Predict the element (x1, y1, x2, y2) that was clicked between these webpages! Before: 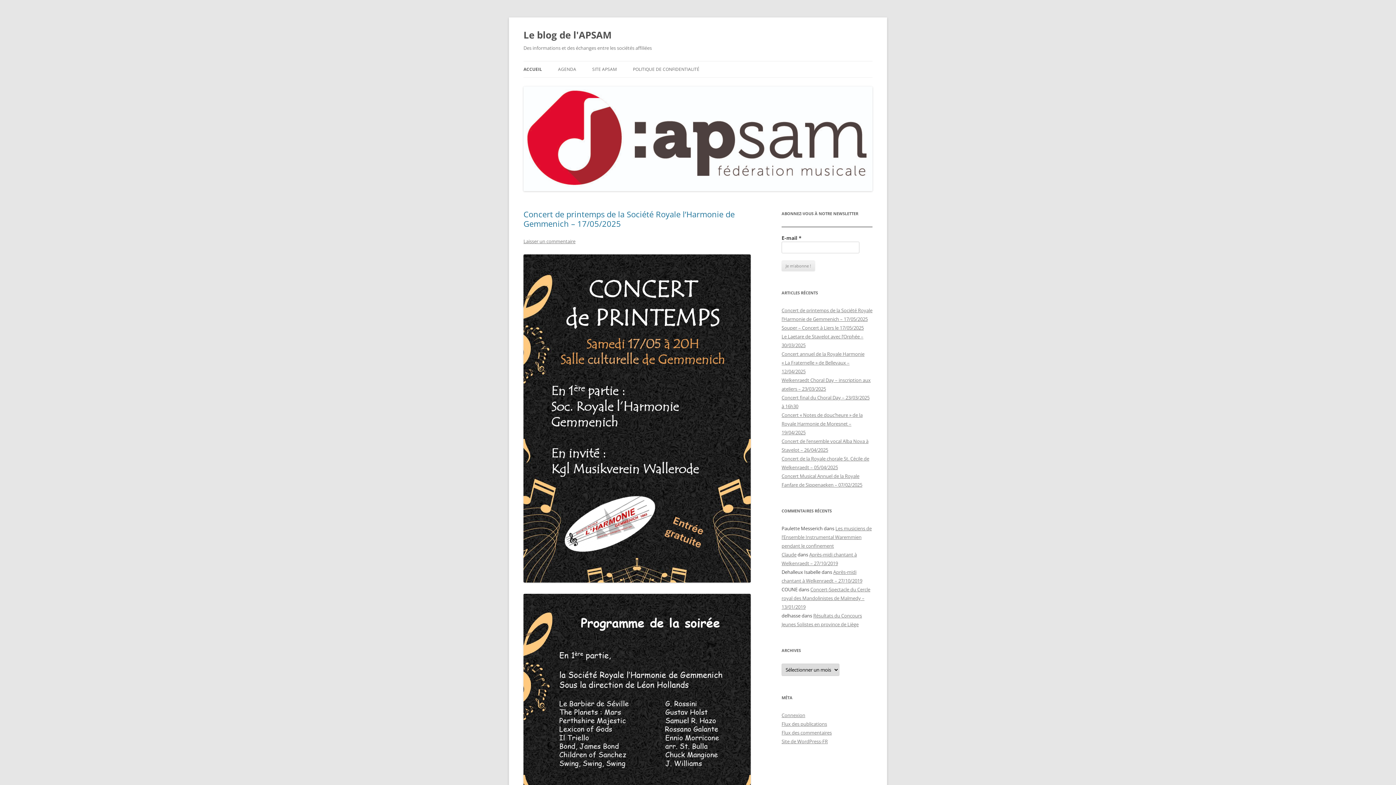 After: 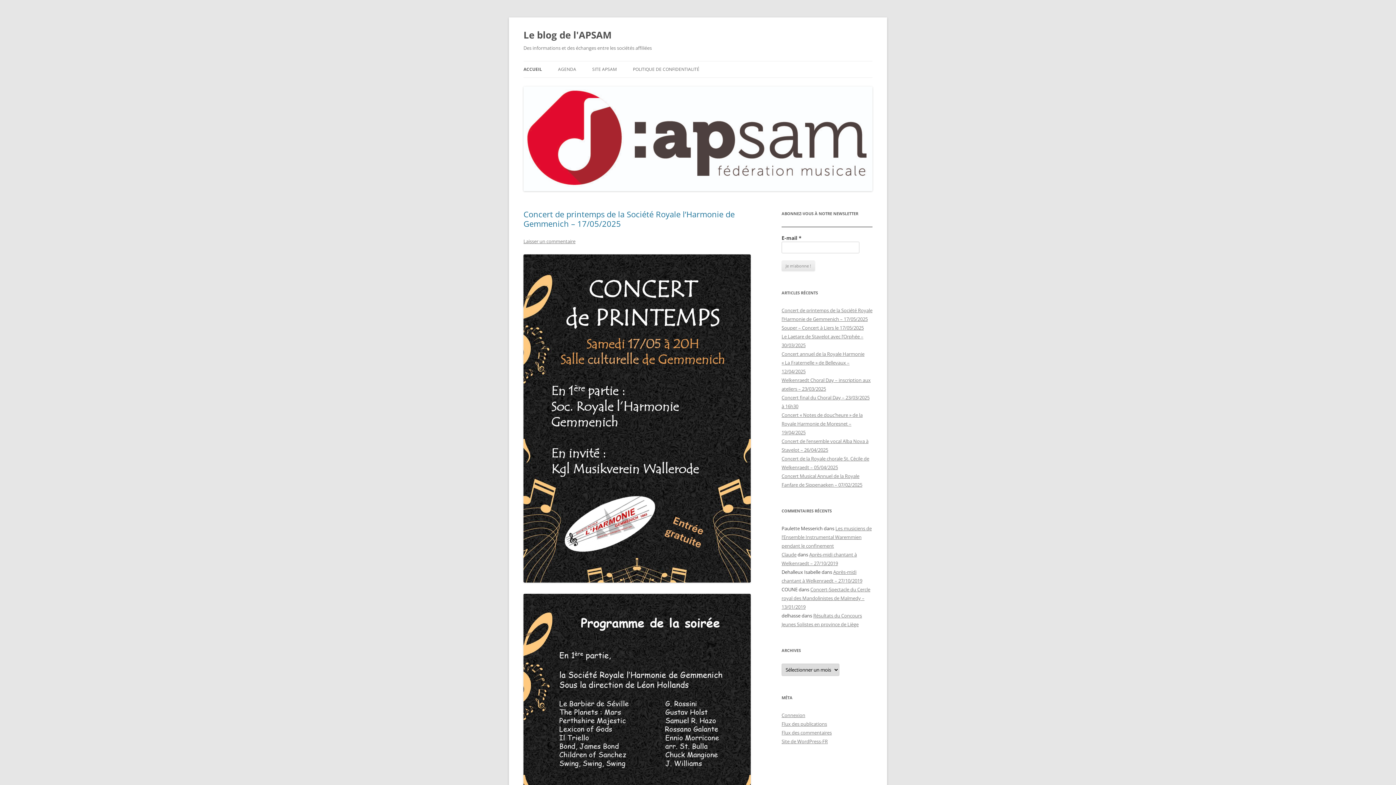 Action: label: ACCUEIL bbox: (523, 61, 542, 77)